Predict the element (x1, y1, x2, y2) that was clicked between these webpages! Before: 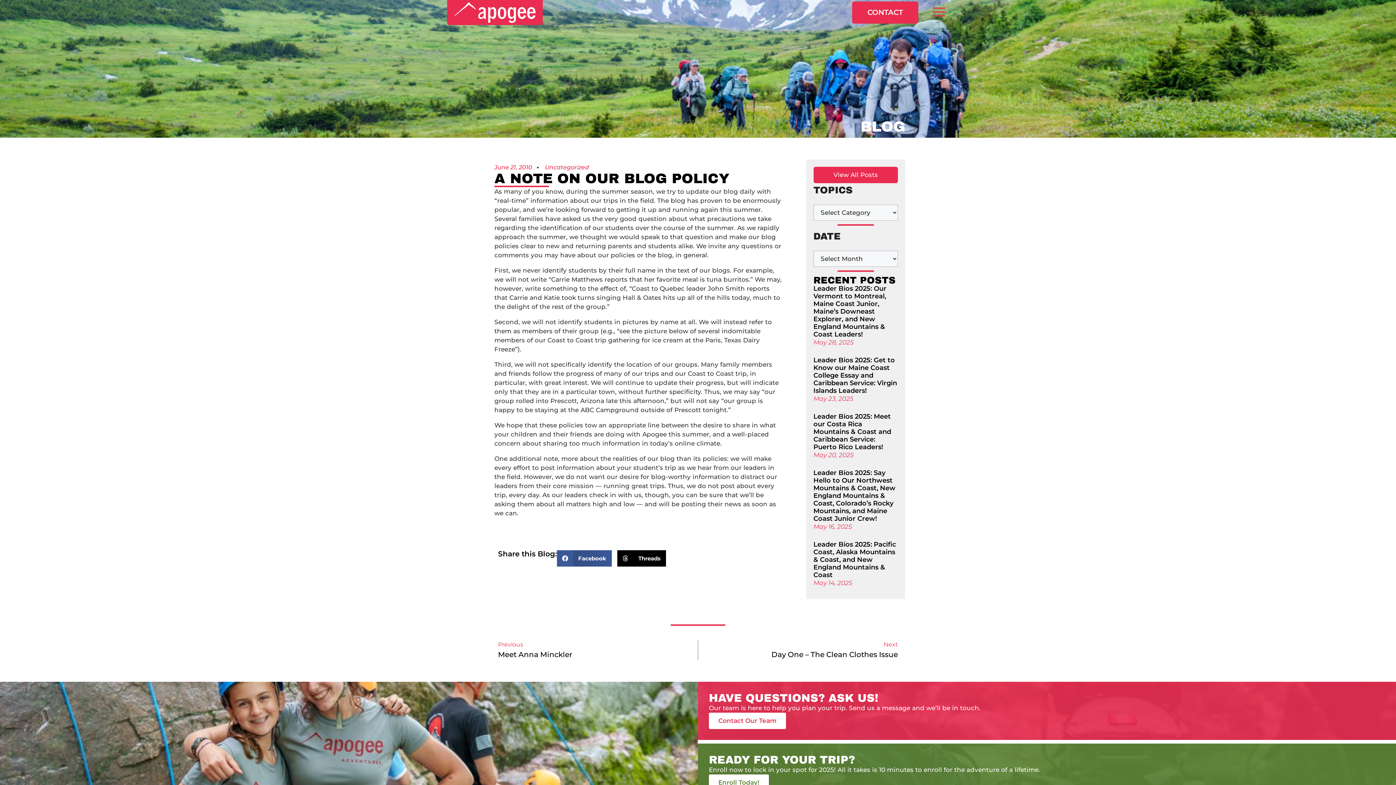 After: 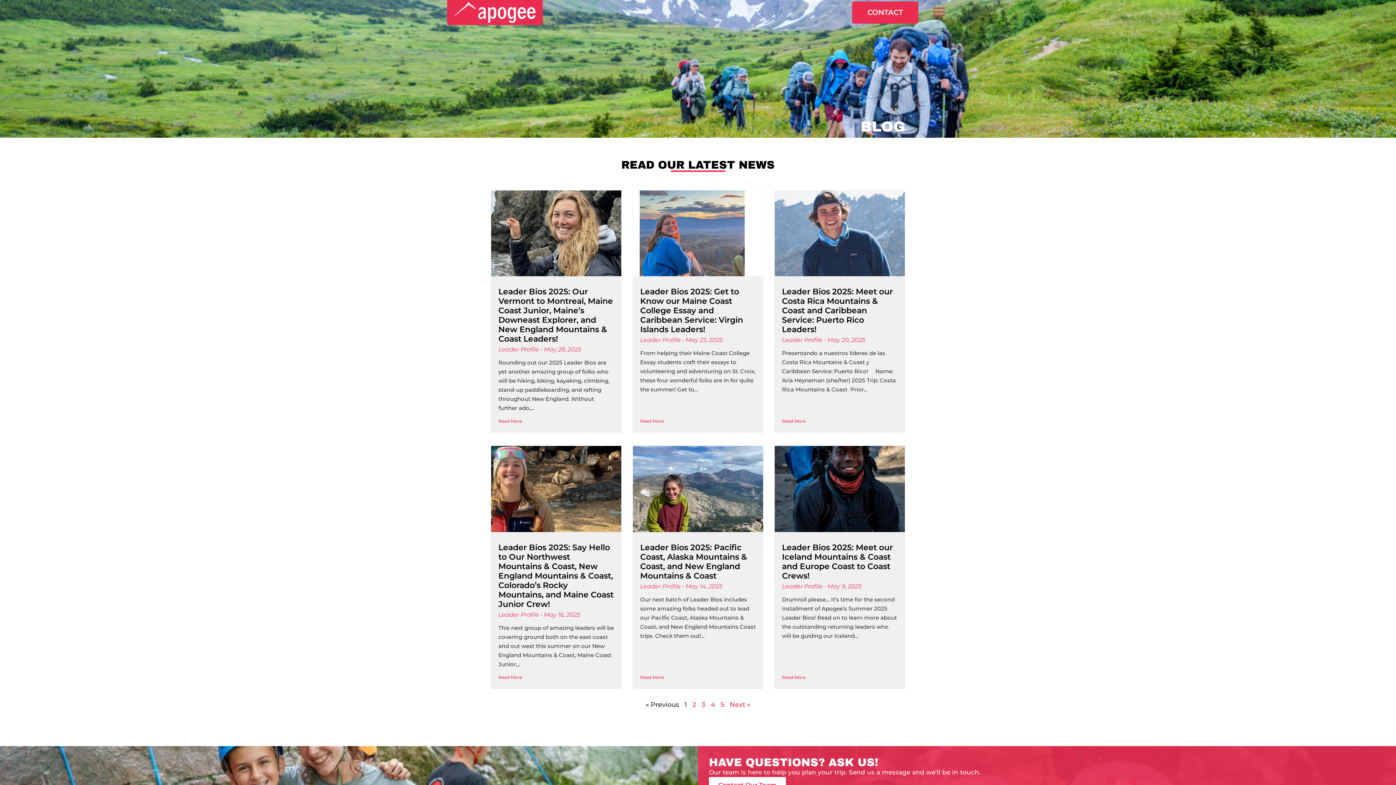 Action: label: View All Posts bbox: (813, 166, 898, 183)